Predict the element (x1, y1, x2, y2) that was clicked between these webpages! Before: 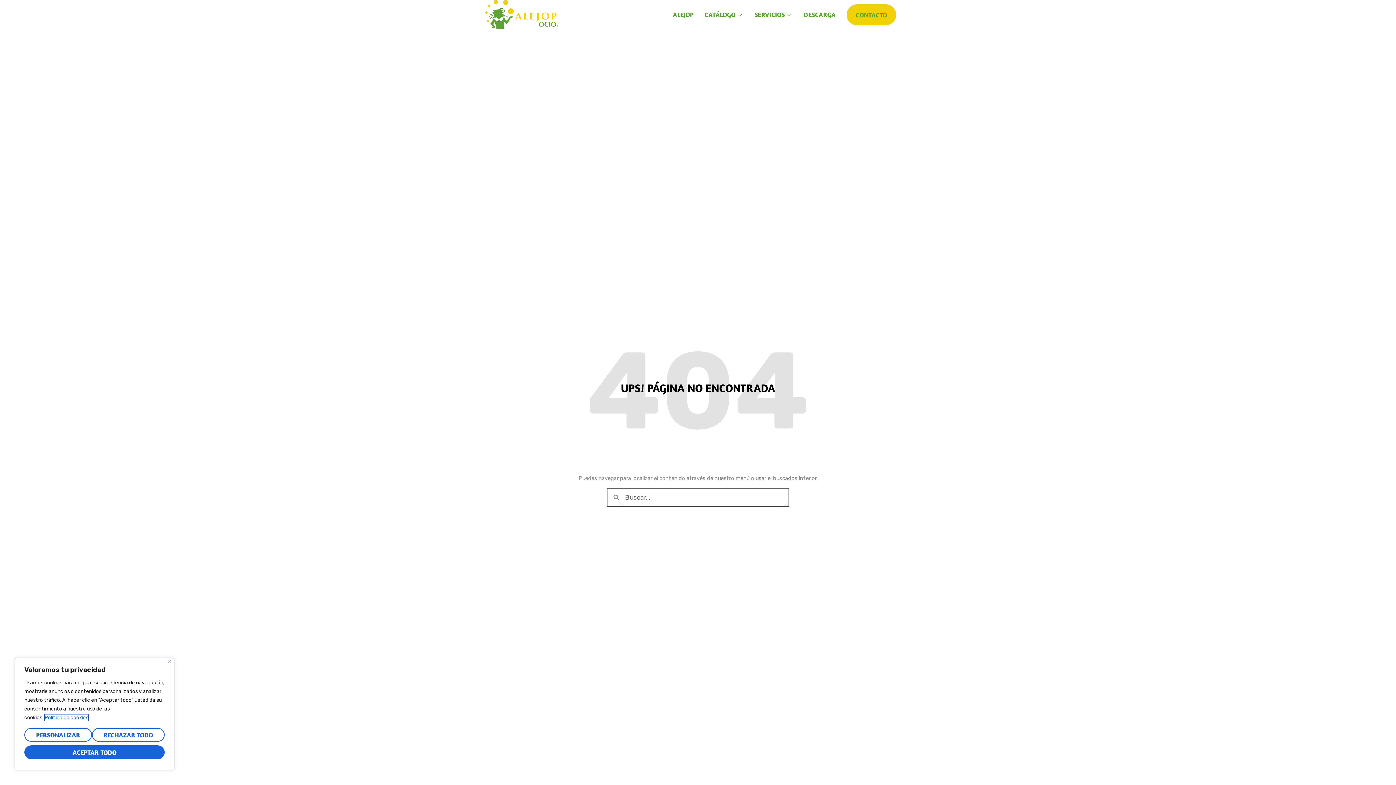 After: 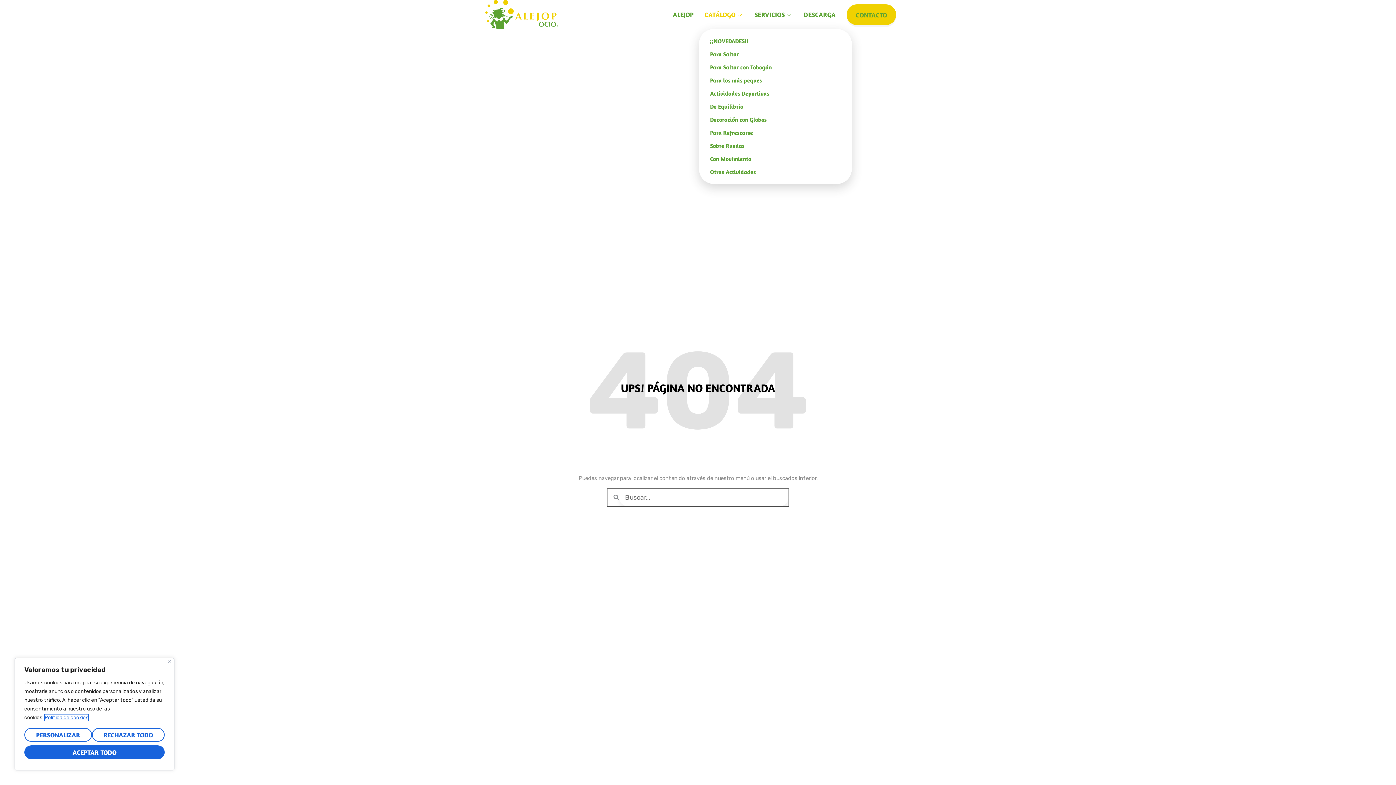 Action: bbox: (699, 0, 749, 29) label: CATÁLOGO